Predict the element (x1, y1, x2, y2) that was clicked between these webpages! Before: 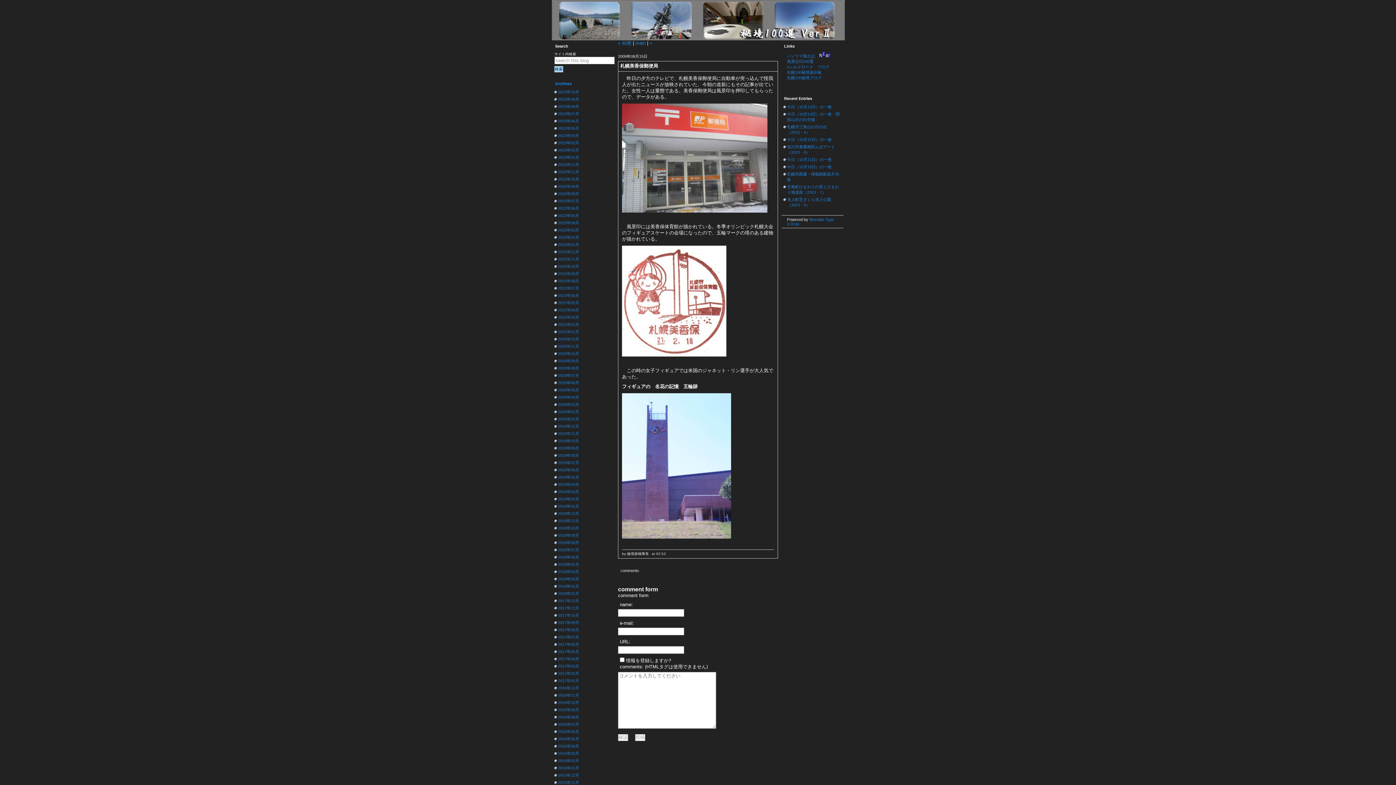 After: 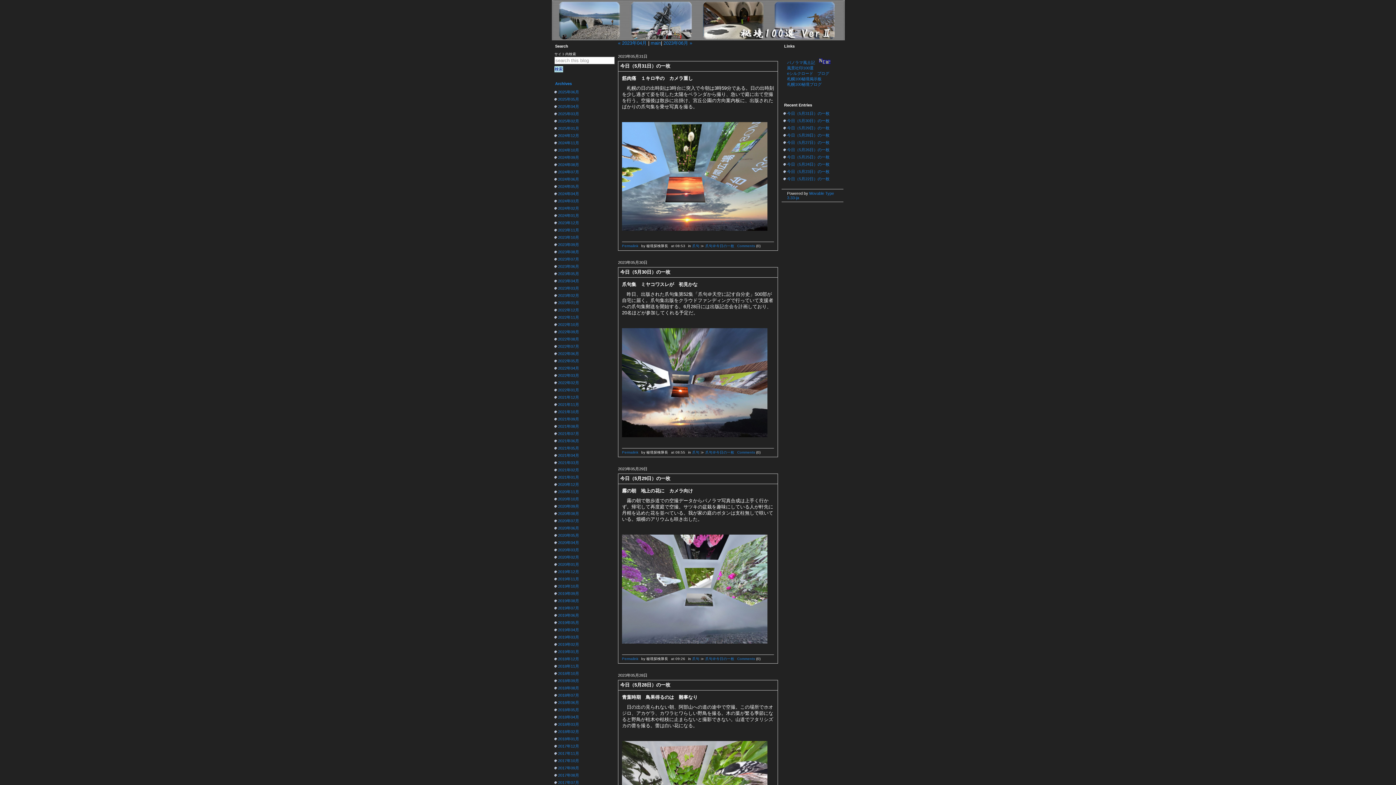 Action: label: 2023年05月 bbox: (558, 126, 579, 130)